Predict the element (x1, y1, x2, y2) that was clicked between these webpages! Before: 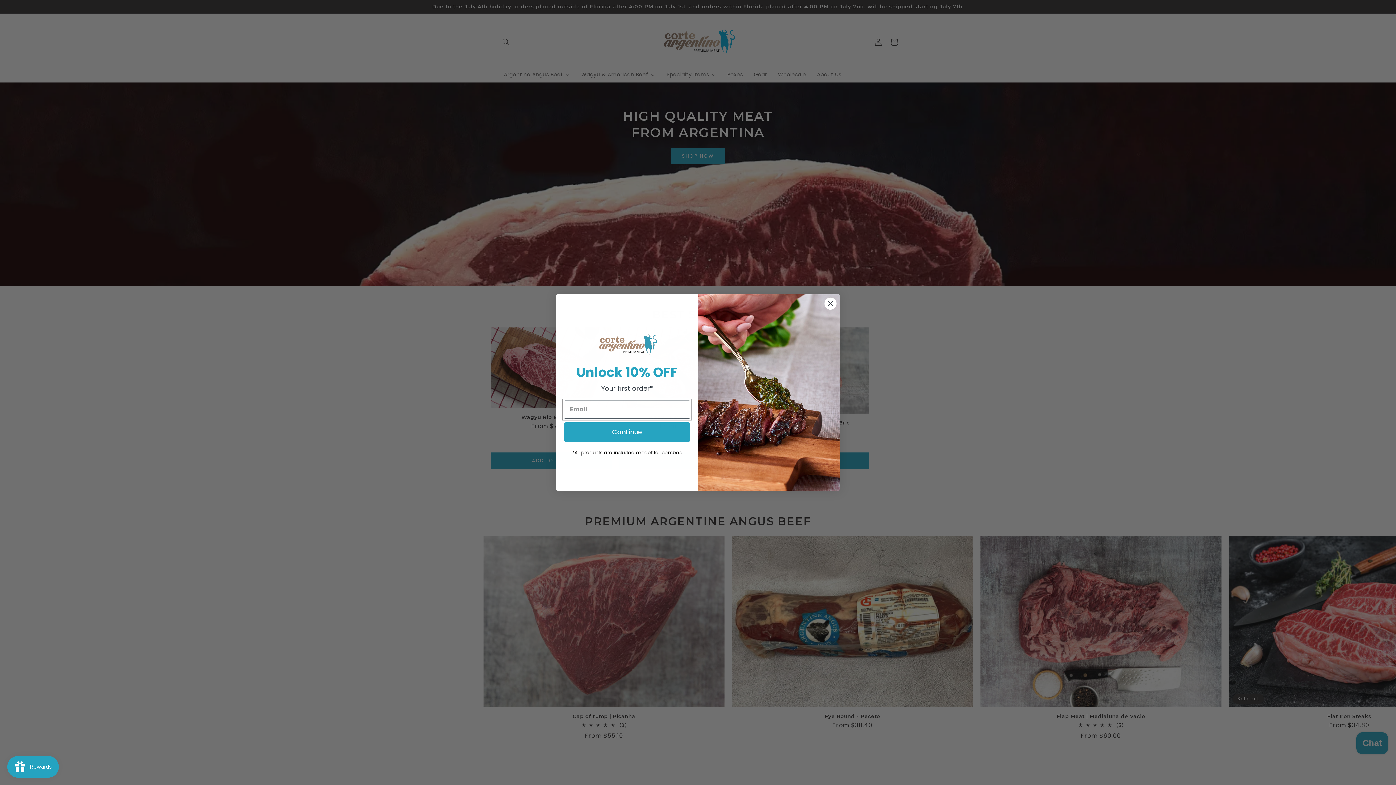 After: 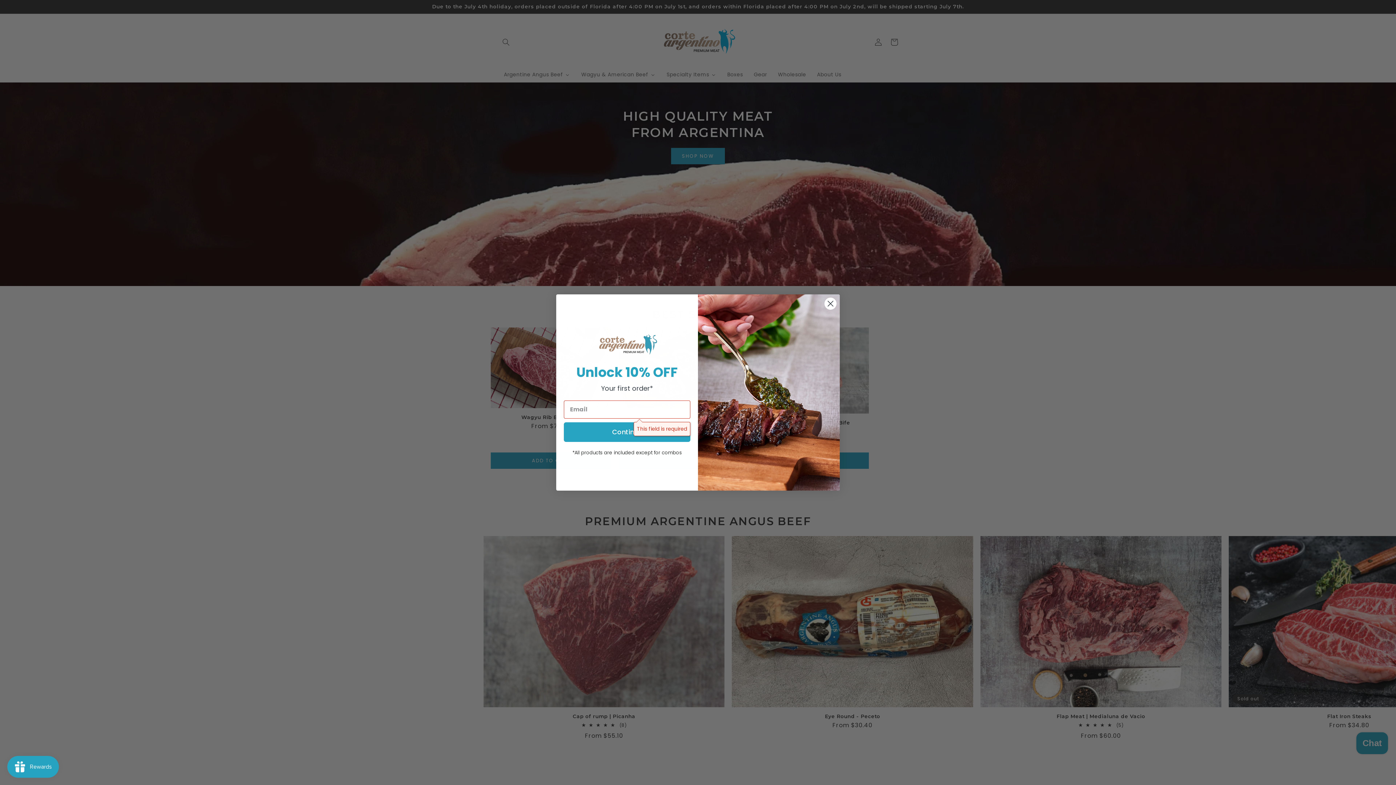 Action: bbox: (564, 422, 690, 442) label: Continue